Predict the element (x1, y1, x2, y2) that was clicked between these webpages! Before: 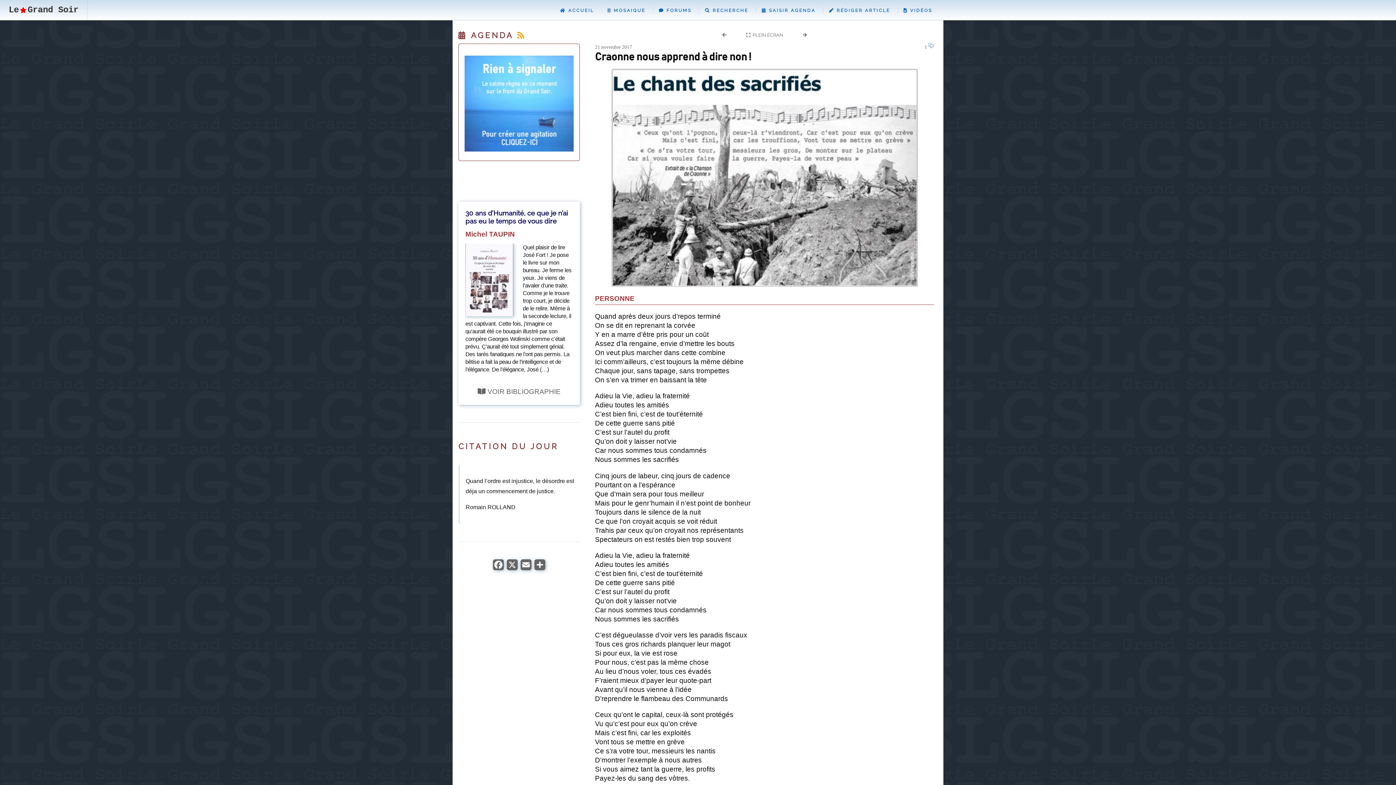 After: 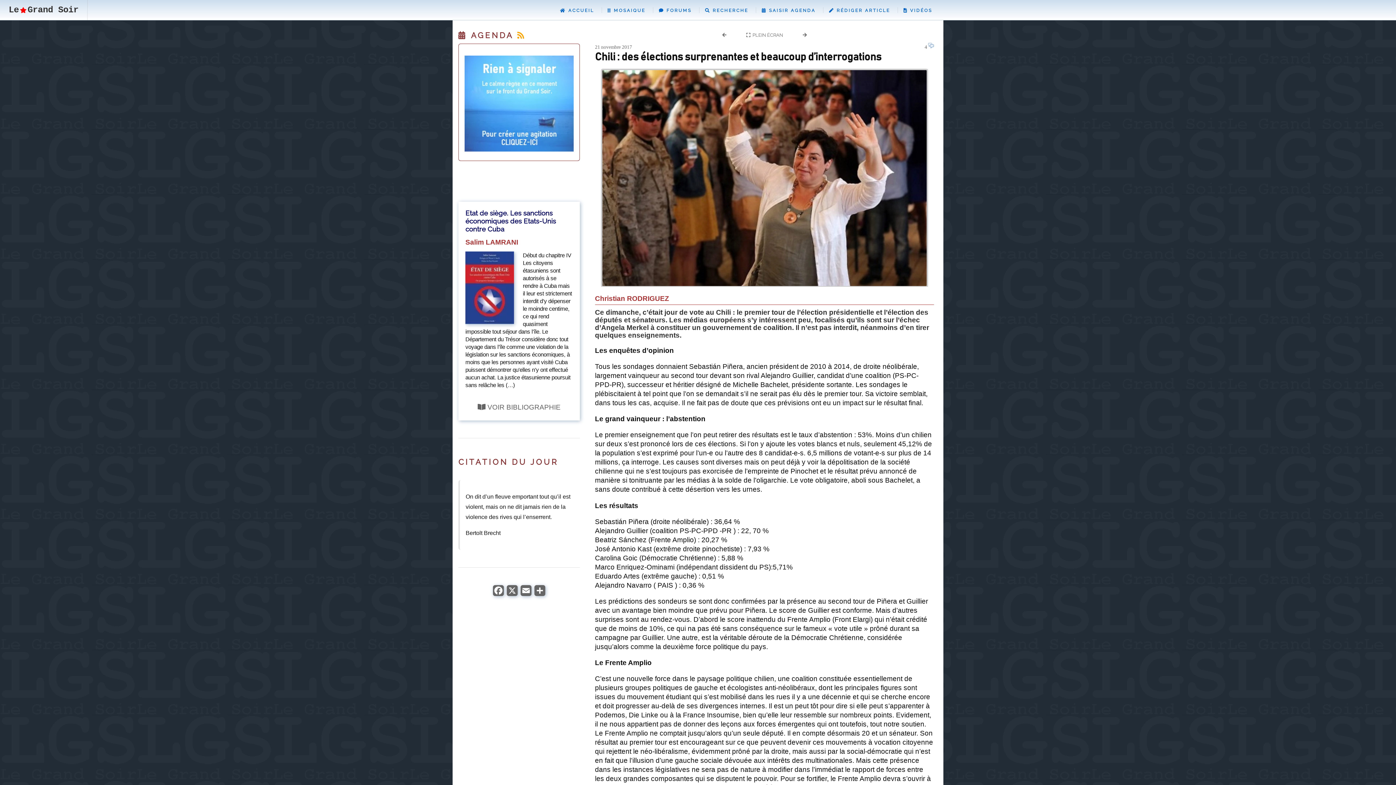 Action: bbox: (722, 32, 726, 37)